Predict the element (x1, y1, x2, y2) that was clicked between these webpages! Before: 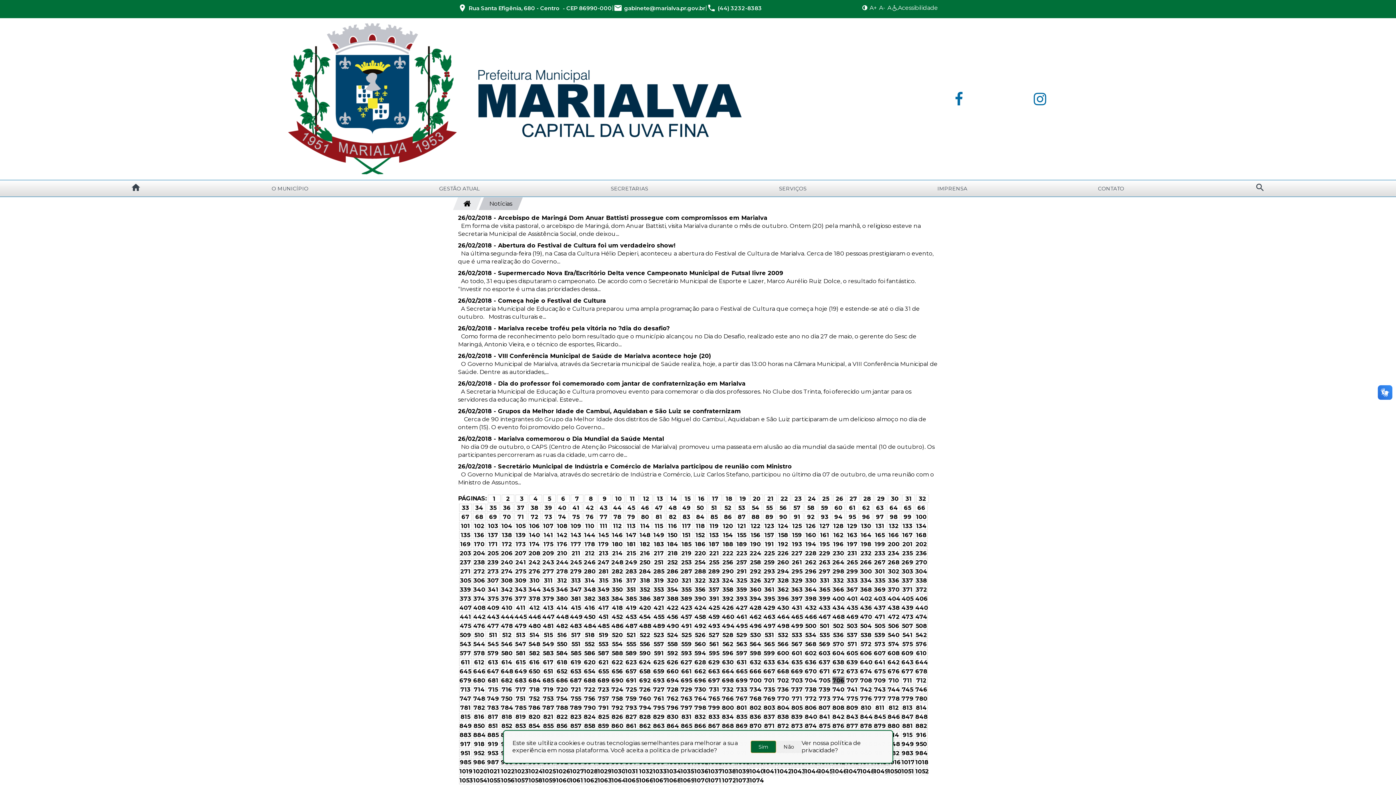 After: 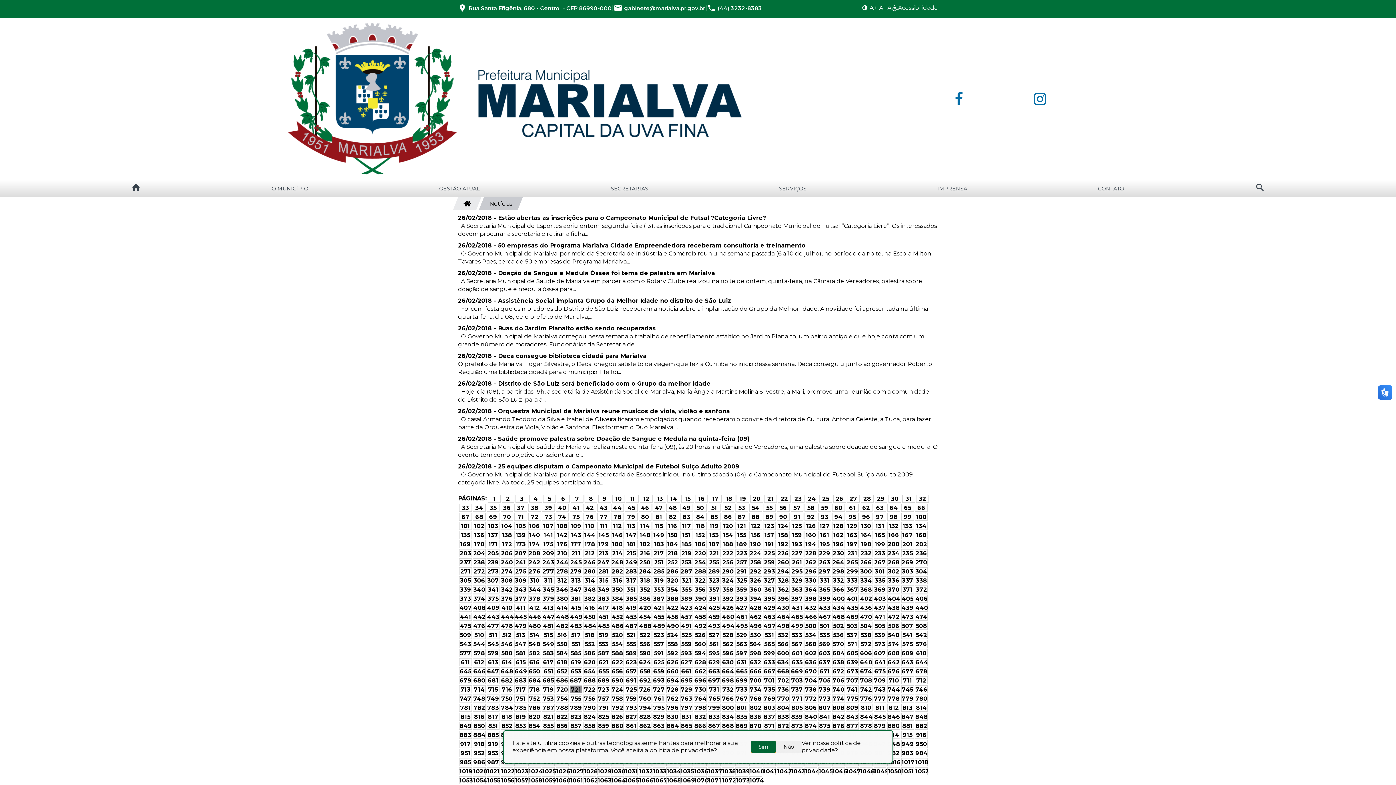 Action: bbox: (570, 686, 582, 694) label: 721